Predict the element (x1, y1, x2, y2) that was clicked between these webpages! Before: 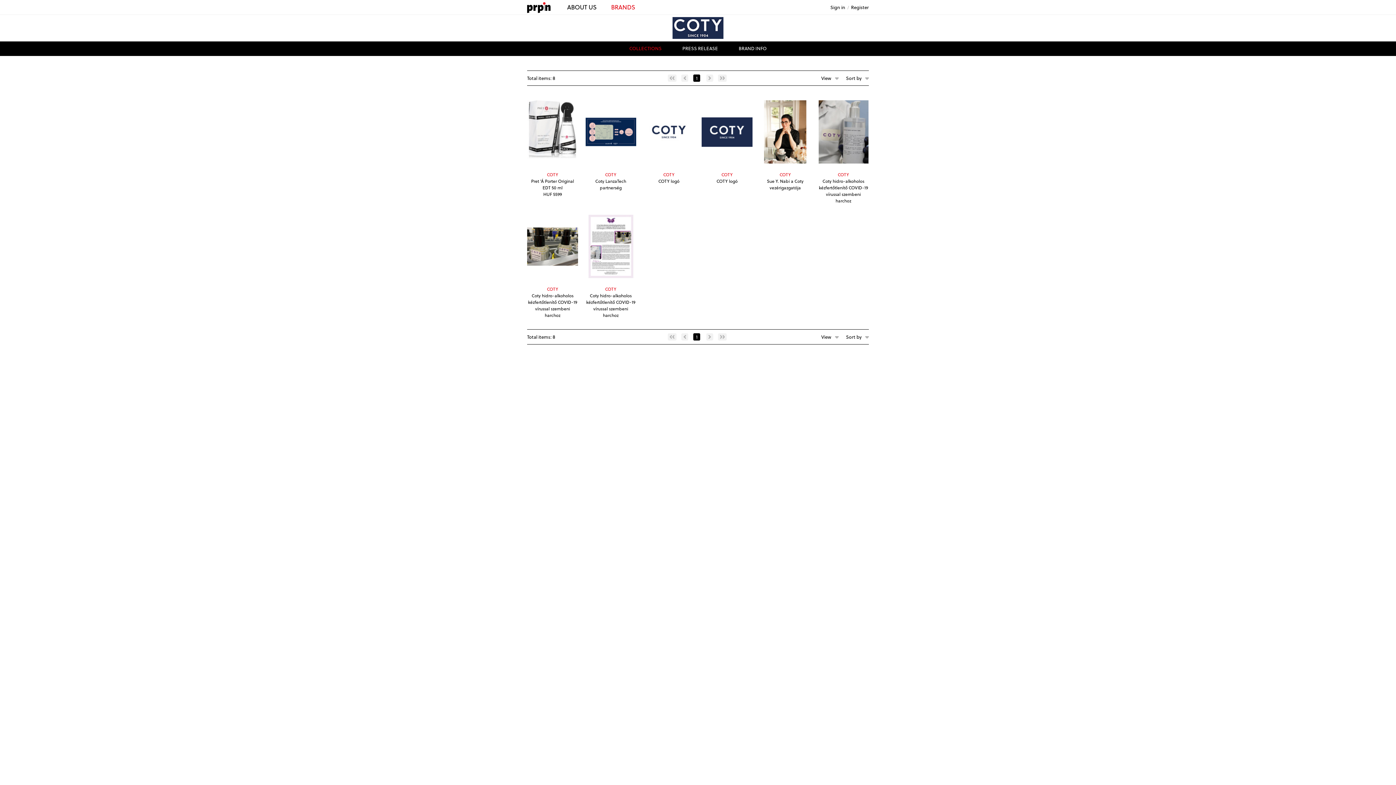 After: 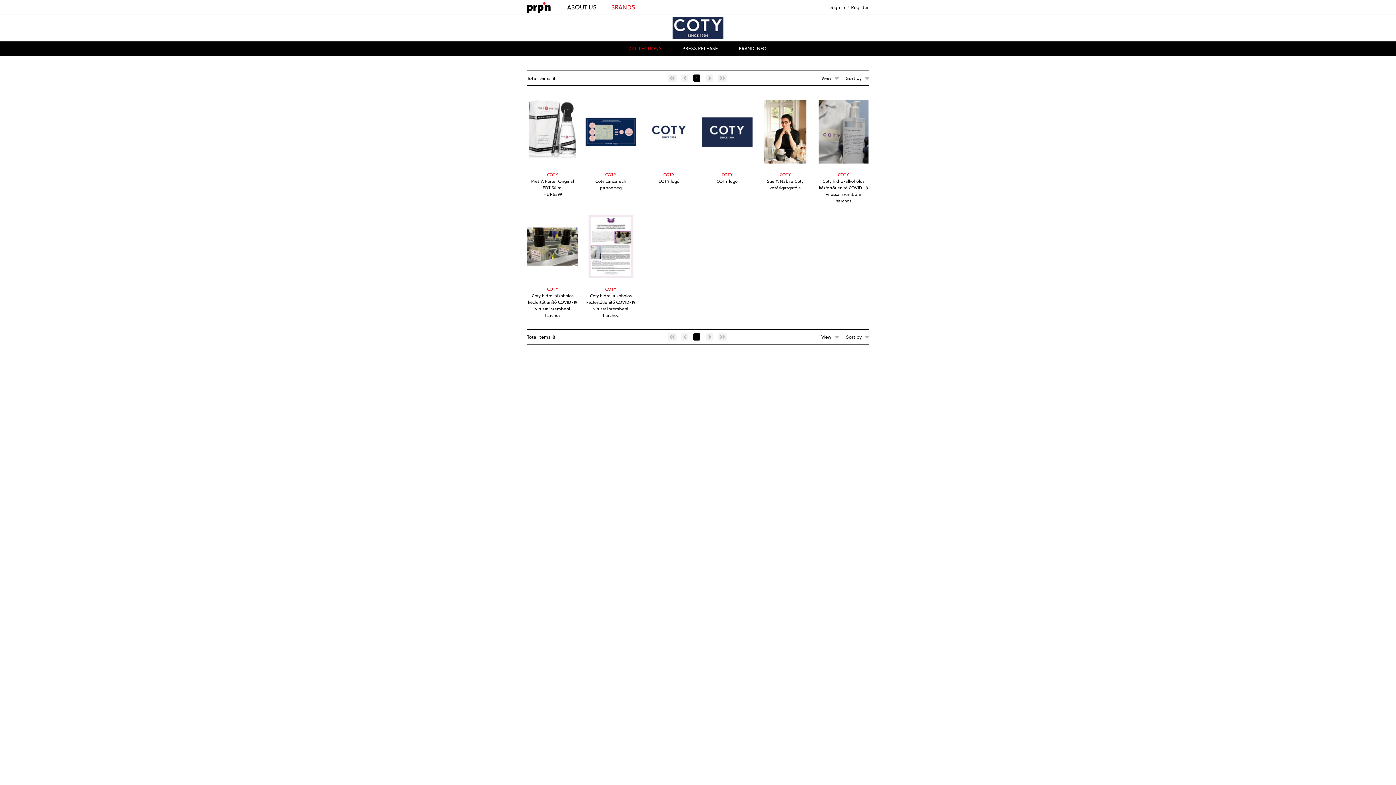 Action: label: COTY bbox: (605, 171, 616, 177)